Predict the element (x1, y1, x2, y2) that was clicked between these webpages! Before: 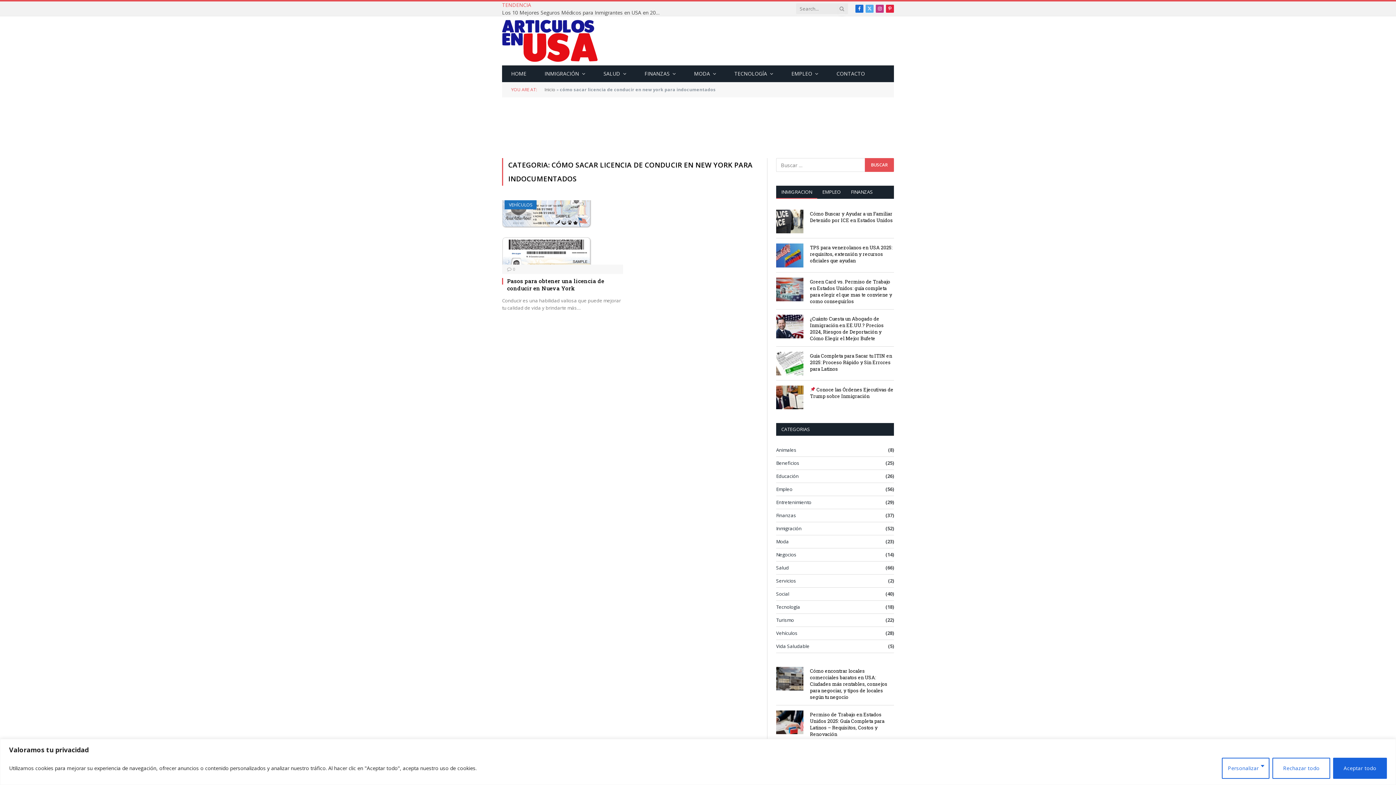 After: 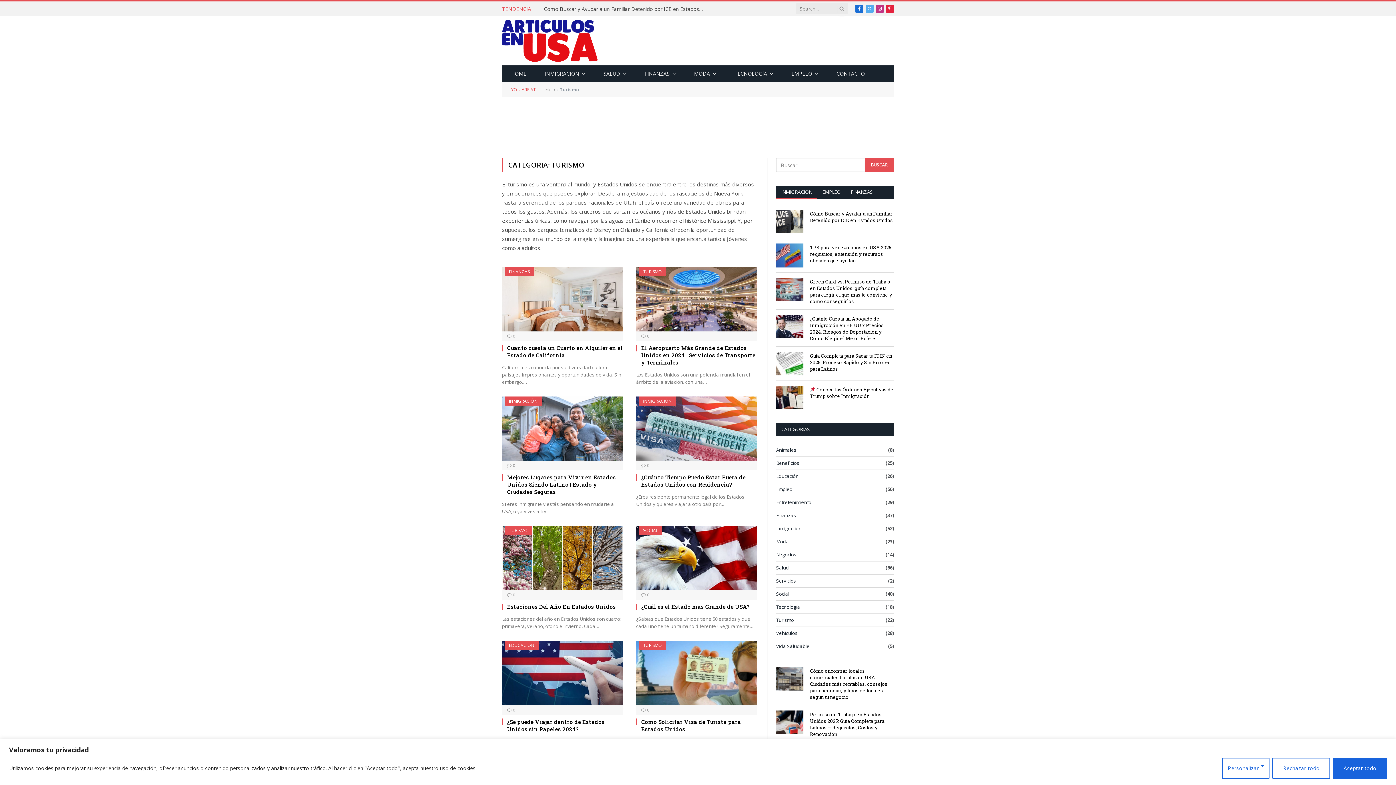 Action: label: Turismo bbox: (776, 617, 794, 624)